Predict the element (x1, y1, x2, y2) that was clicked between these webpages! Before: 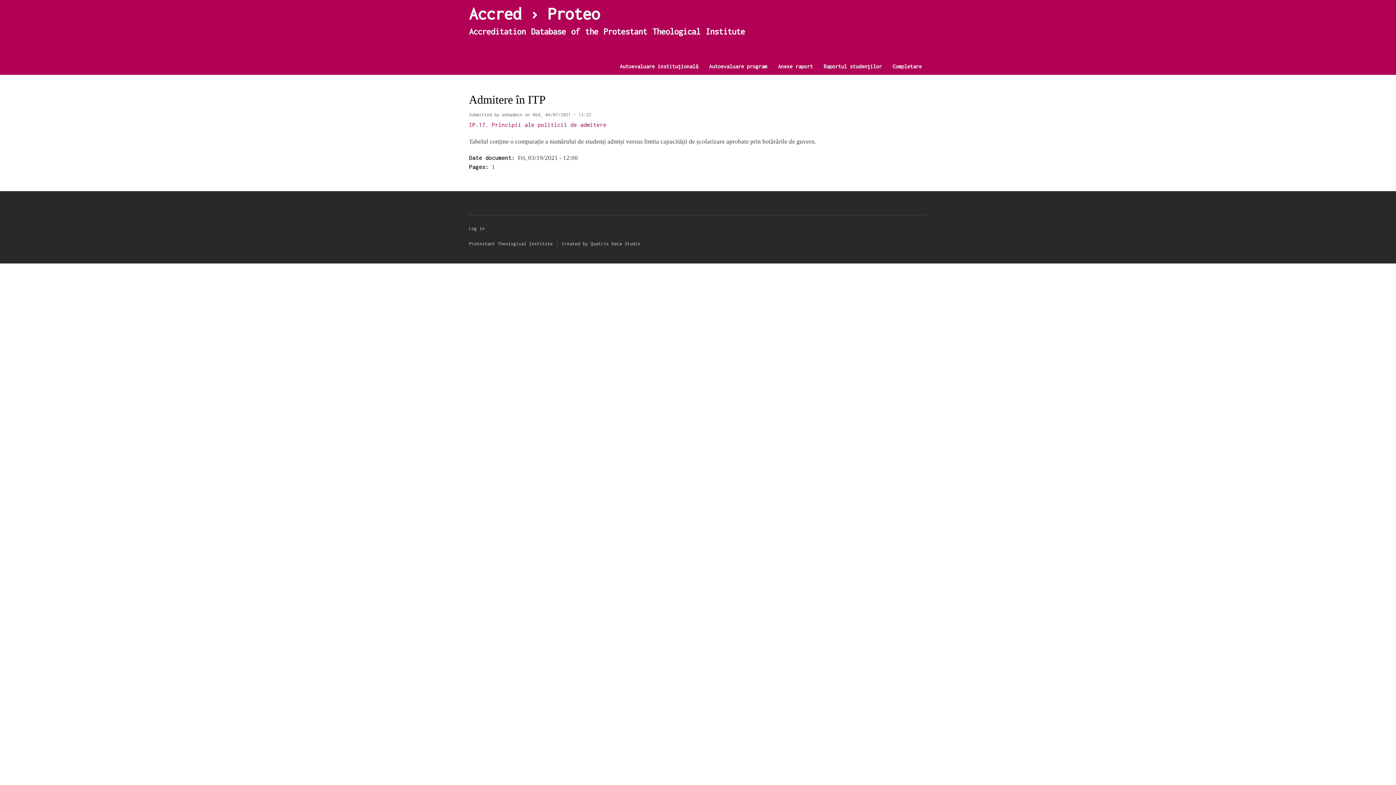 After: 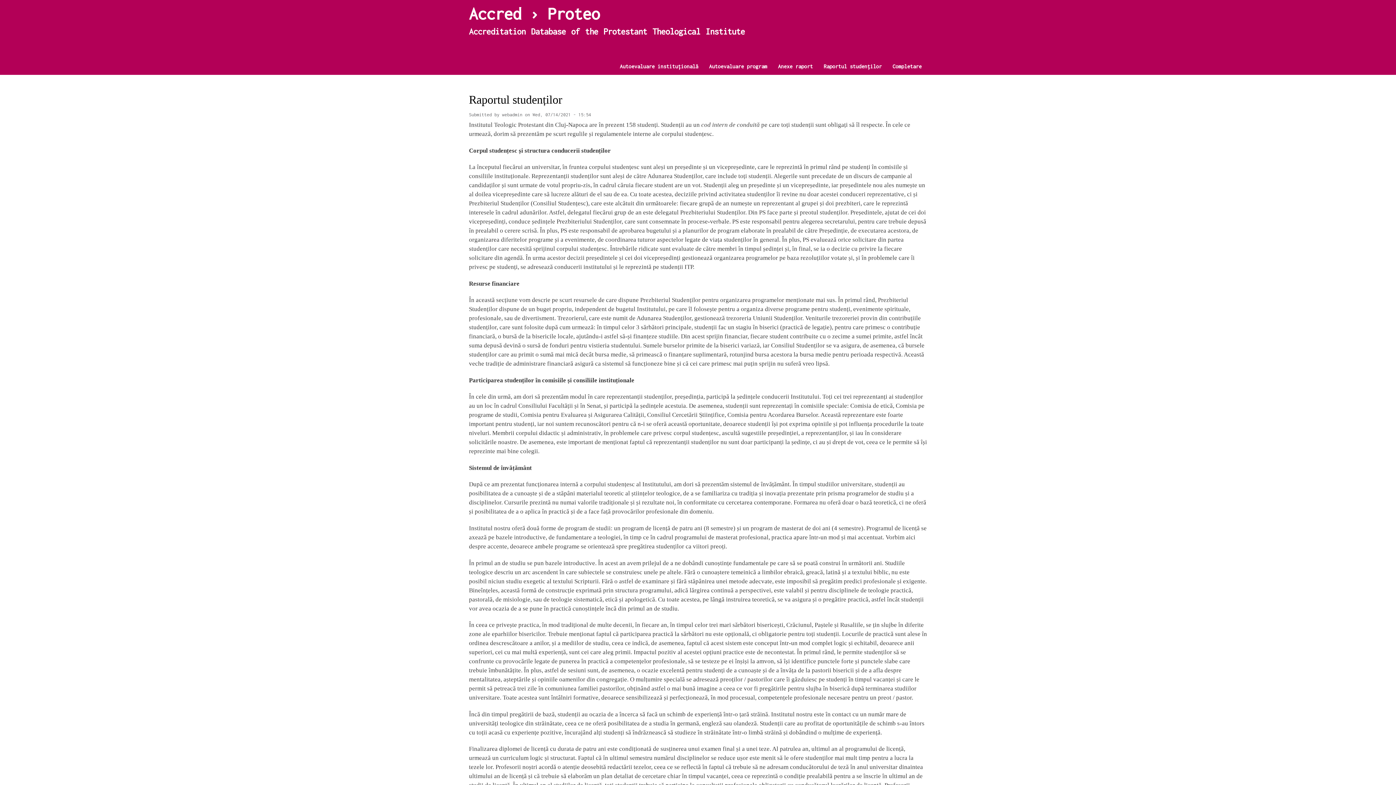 Action: label: Raportul studenților bbox: (819, 58, 886, 74)